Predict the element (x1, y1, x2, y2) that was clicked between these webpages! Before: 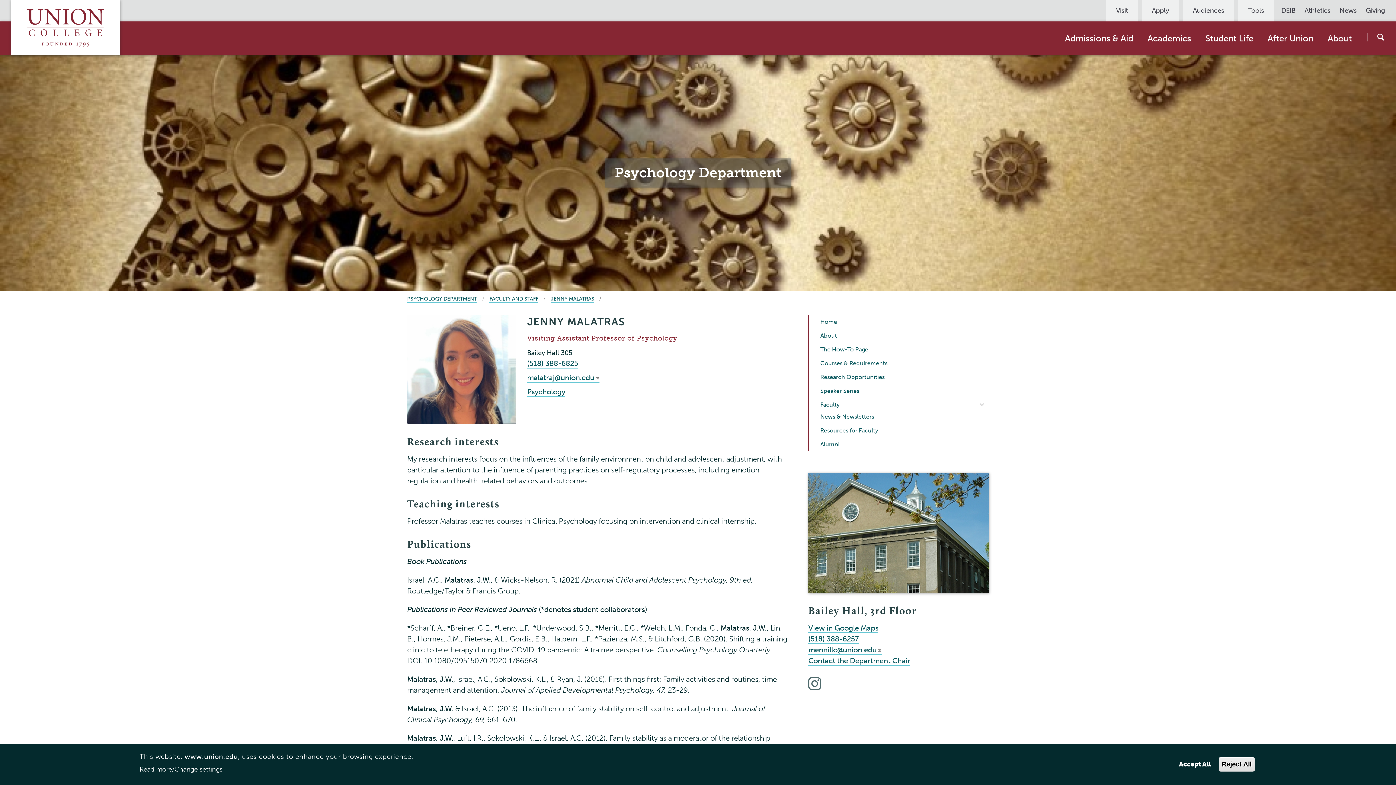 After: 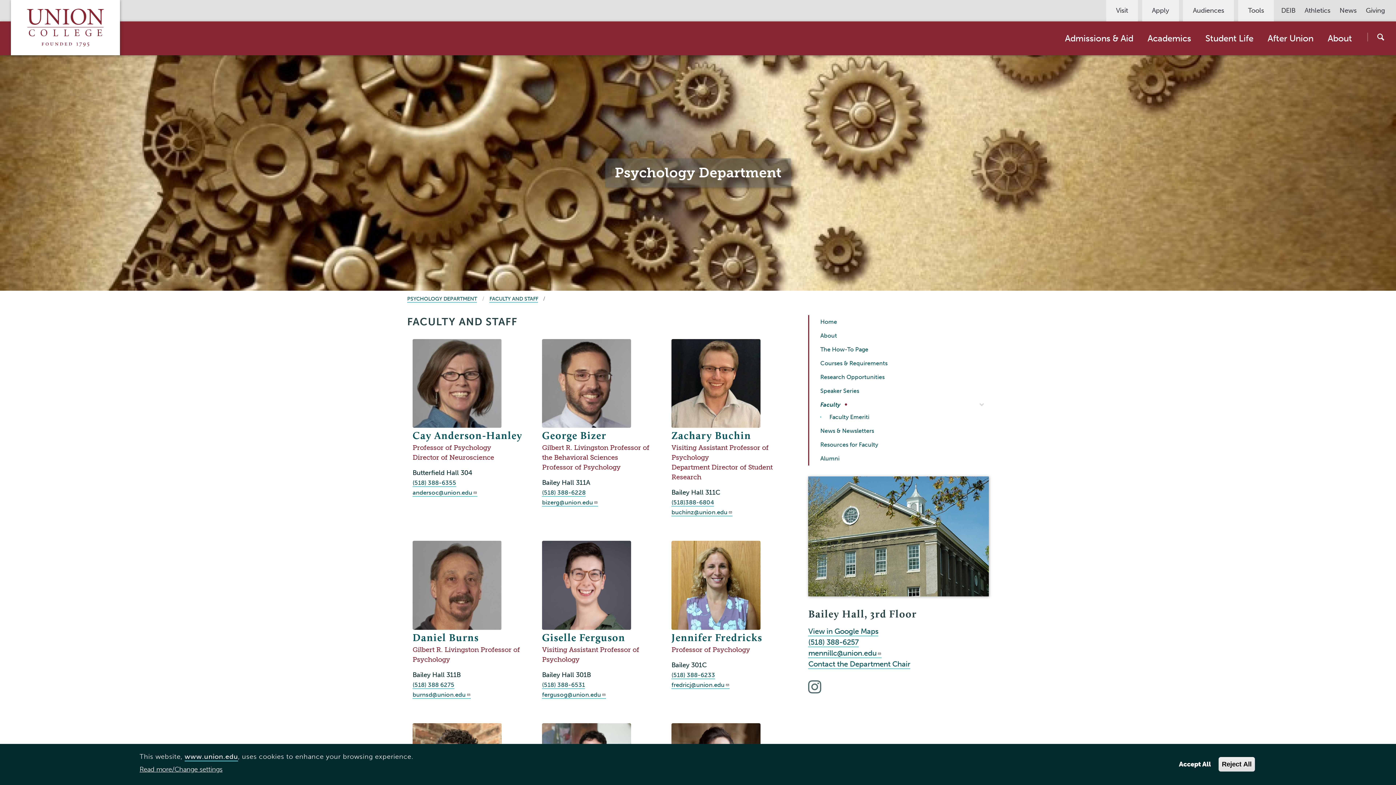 Action: label: FACULTY AND STAFF bbox: (489, 295, 538, 302)